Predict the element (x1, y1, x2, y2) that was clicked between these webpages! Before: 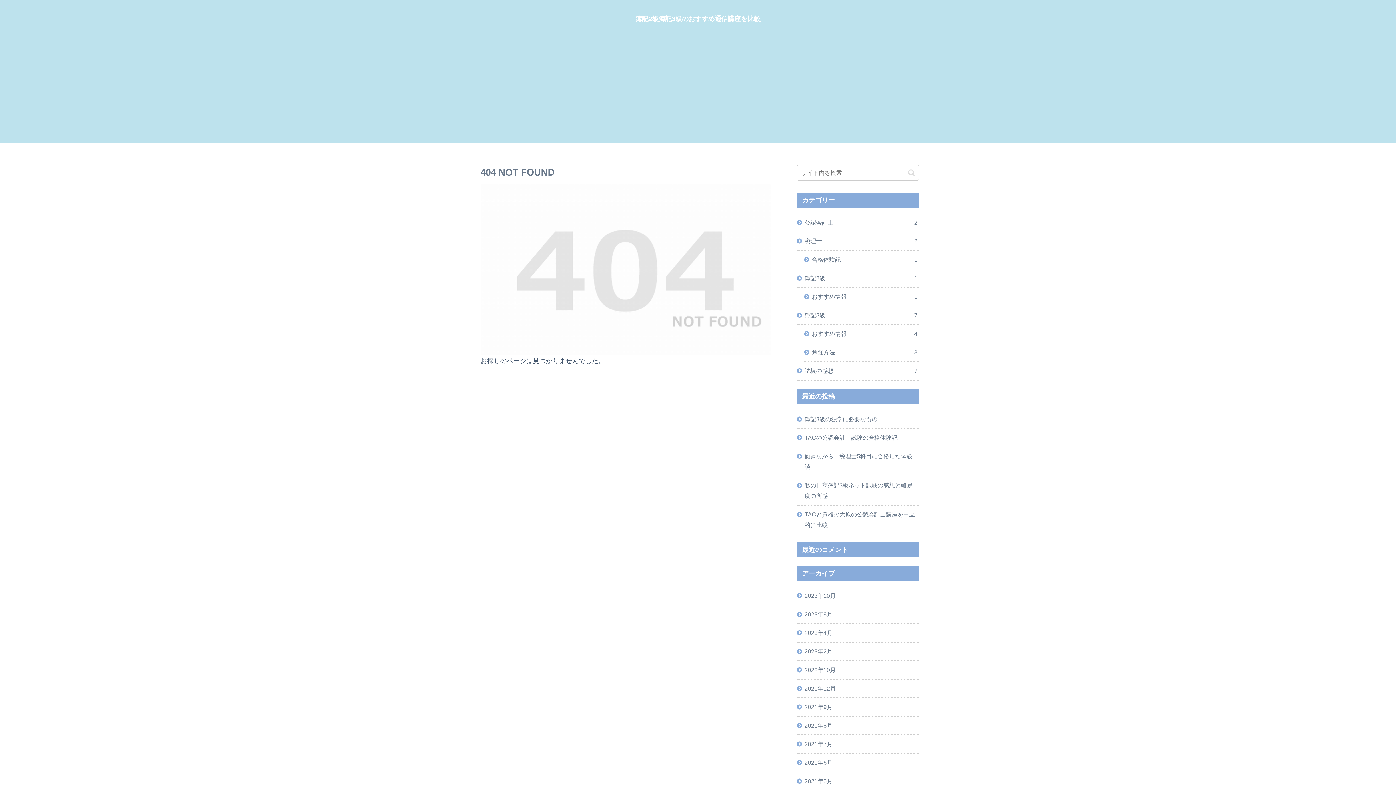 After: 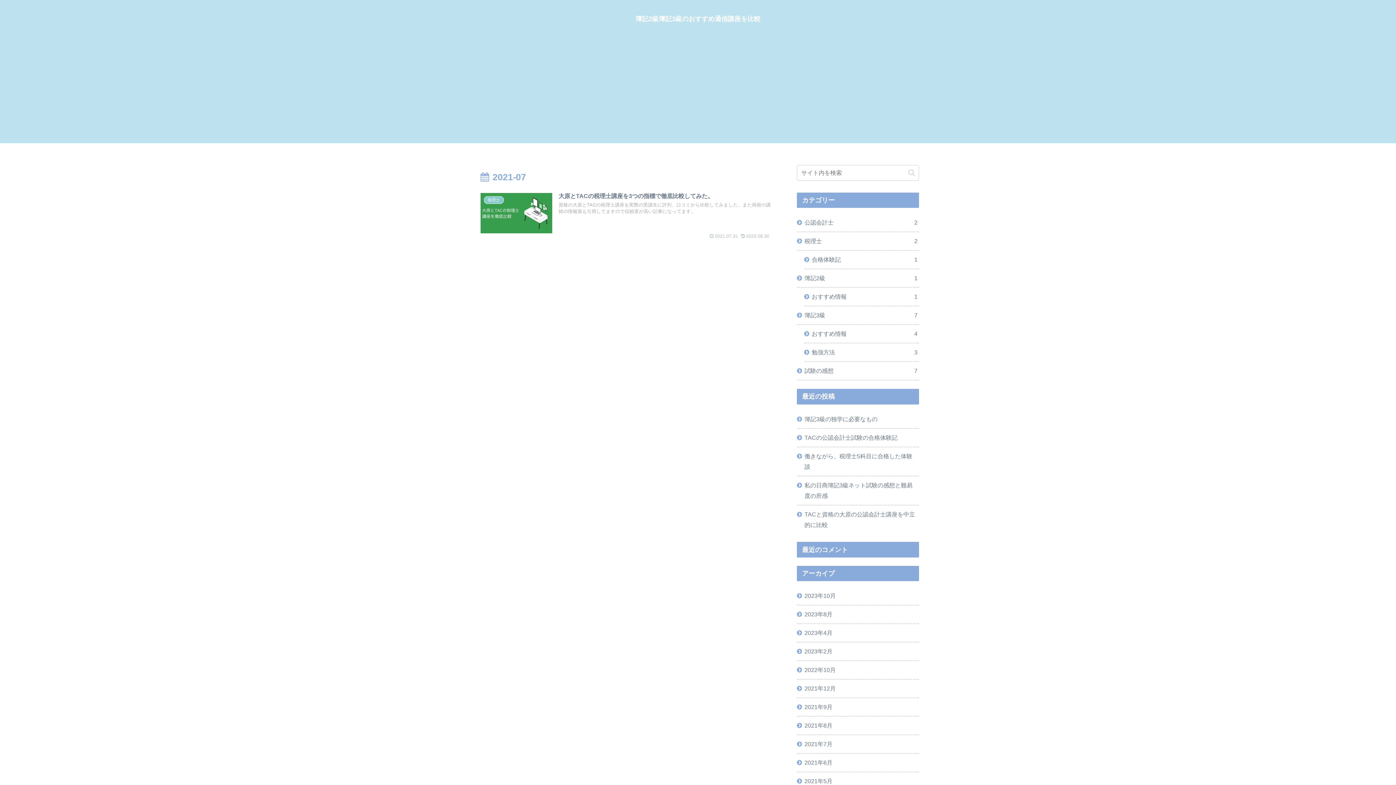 Action: label: 2021年7月 bbox: (797, 735, 919, 753)